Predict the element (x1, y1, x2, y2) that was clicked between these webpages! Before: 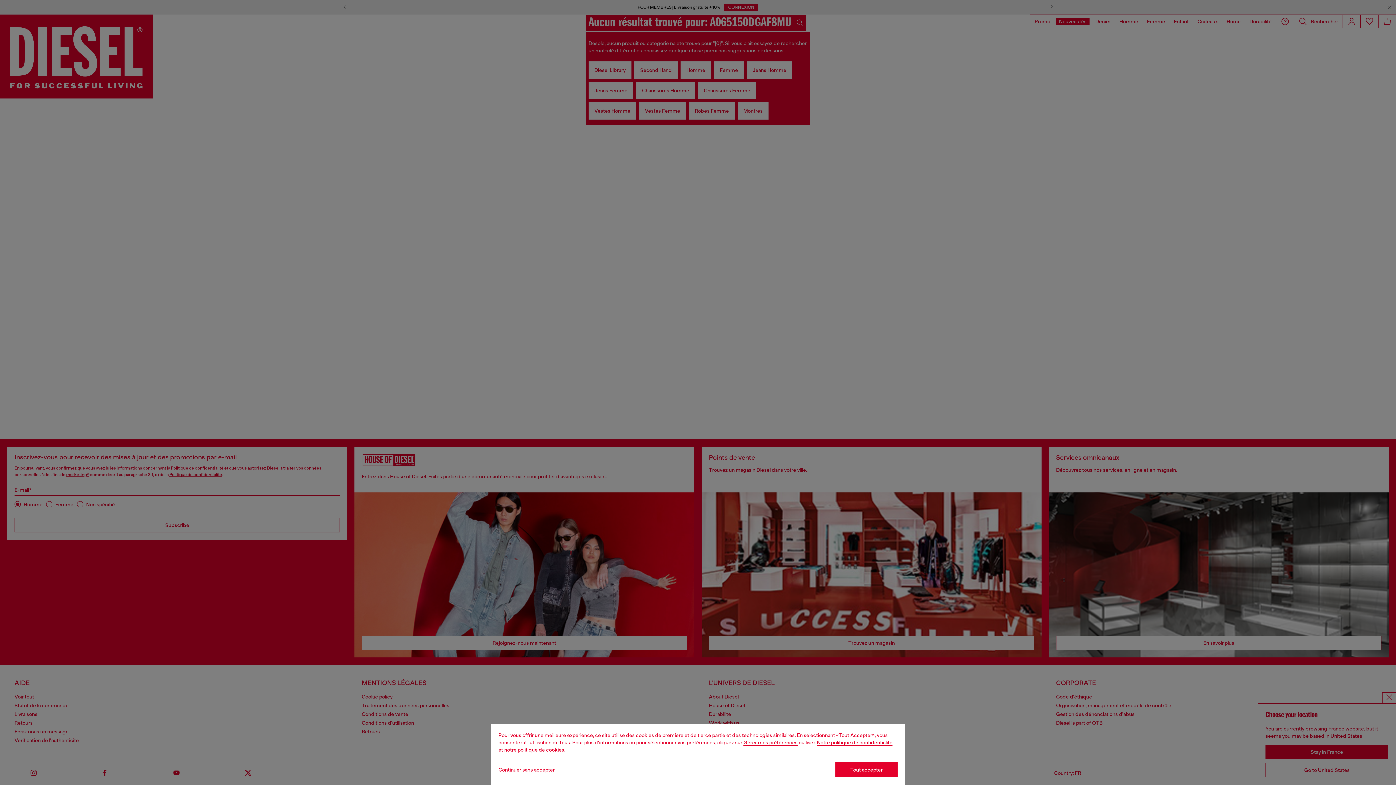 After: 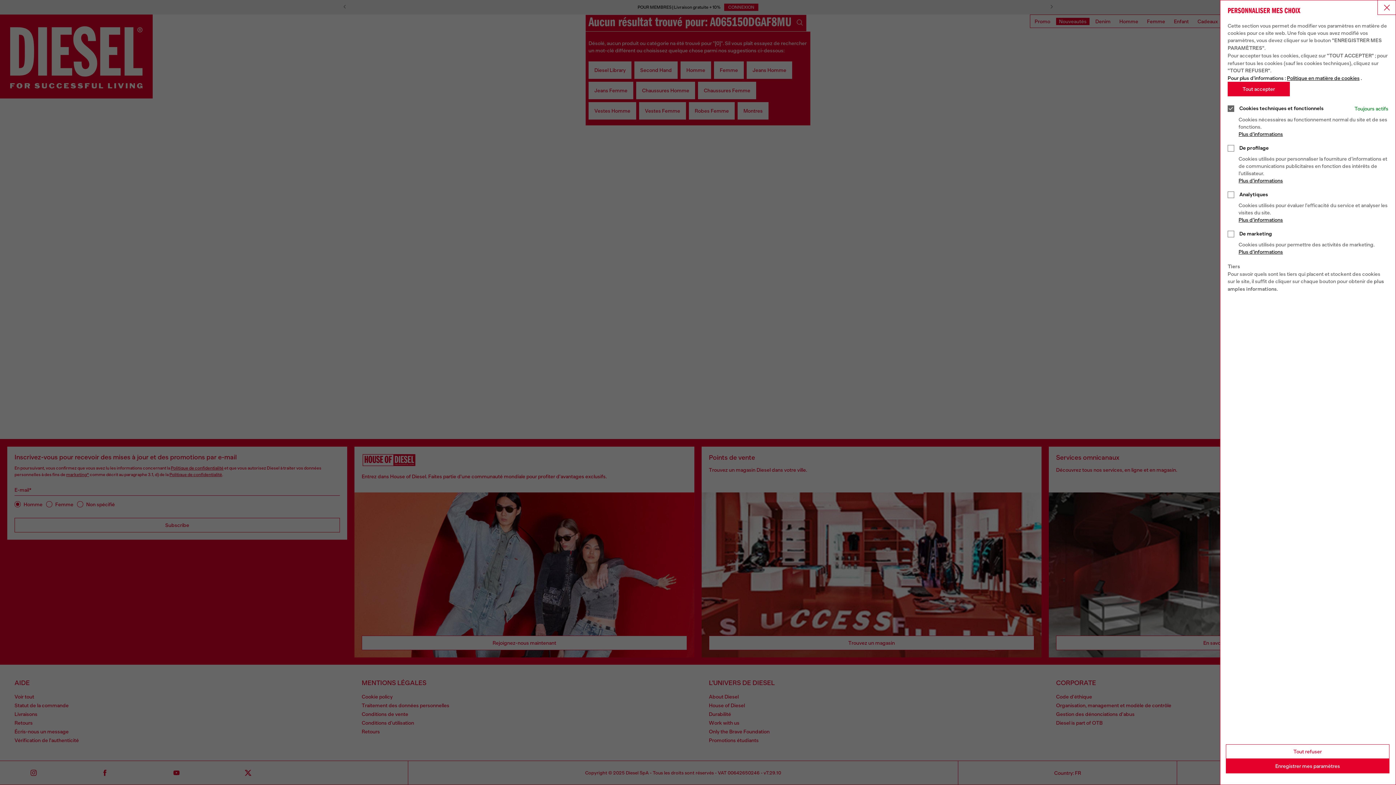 Action: bbox: (743, 740, 797, 745) label: Cookie Policy